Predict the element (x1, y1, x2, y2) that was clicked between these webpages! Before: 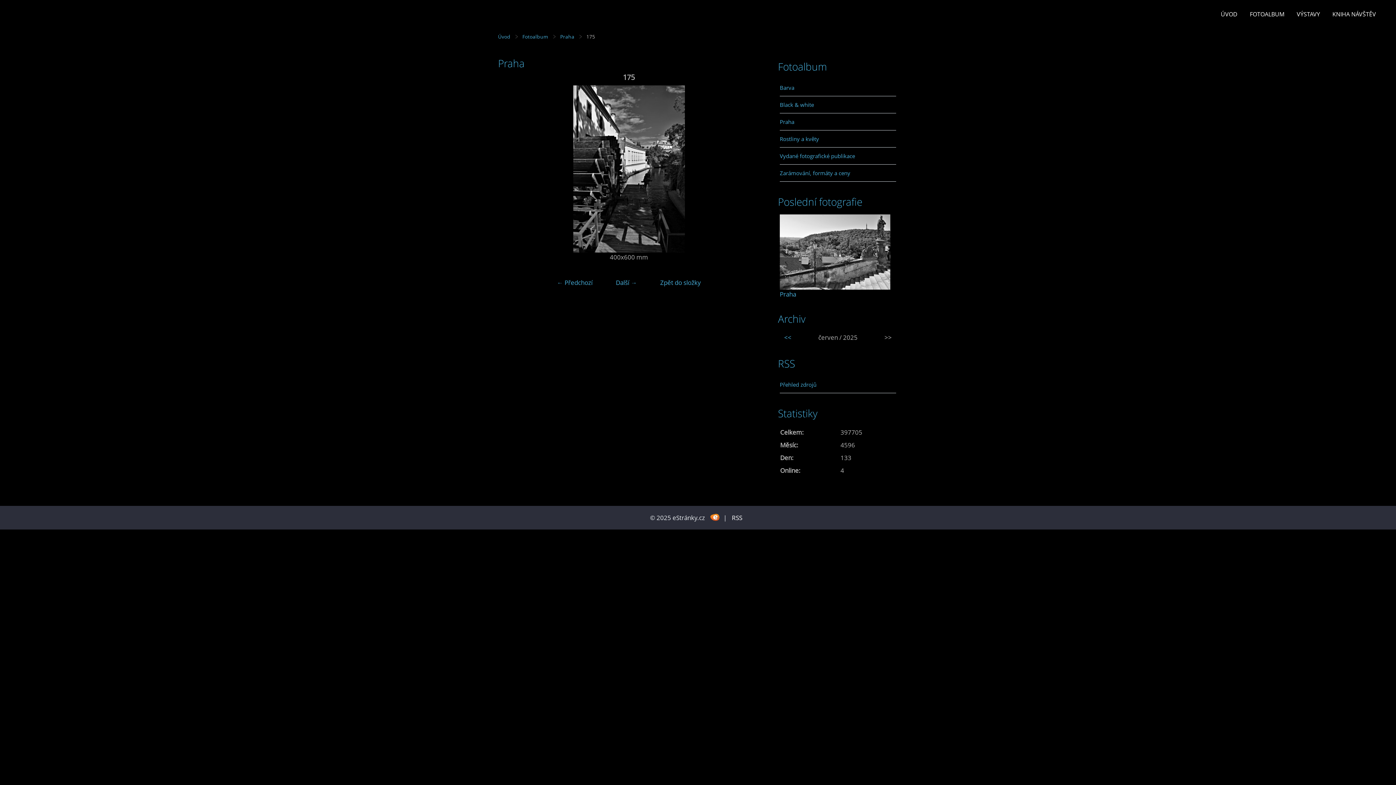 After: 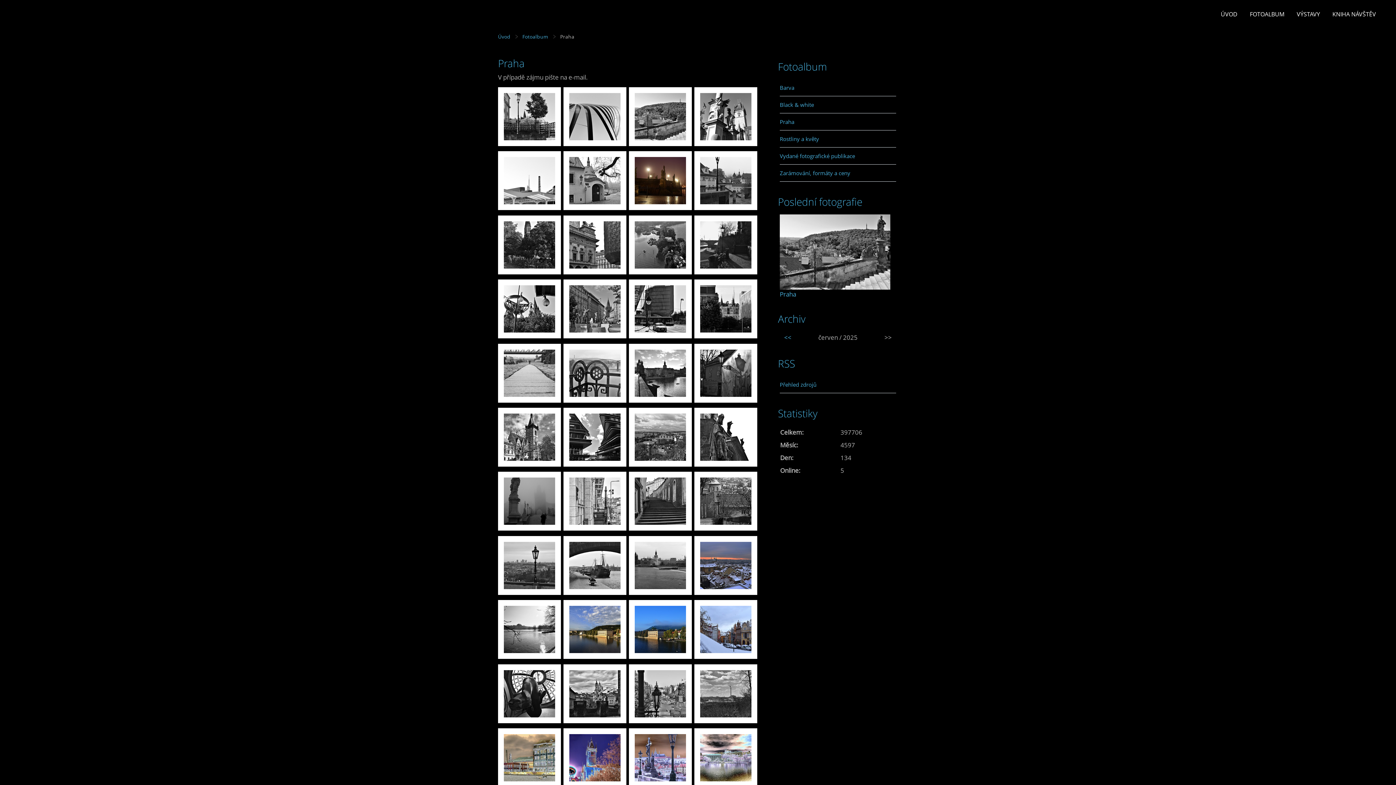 Action: label: Praha bbox: (560, 33, 574, 40)